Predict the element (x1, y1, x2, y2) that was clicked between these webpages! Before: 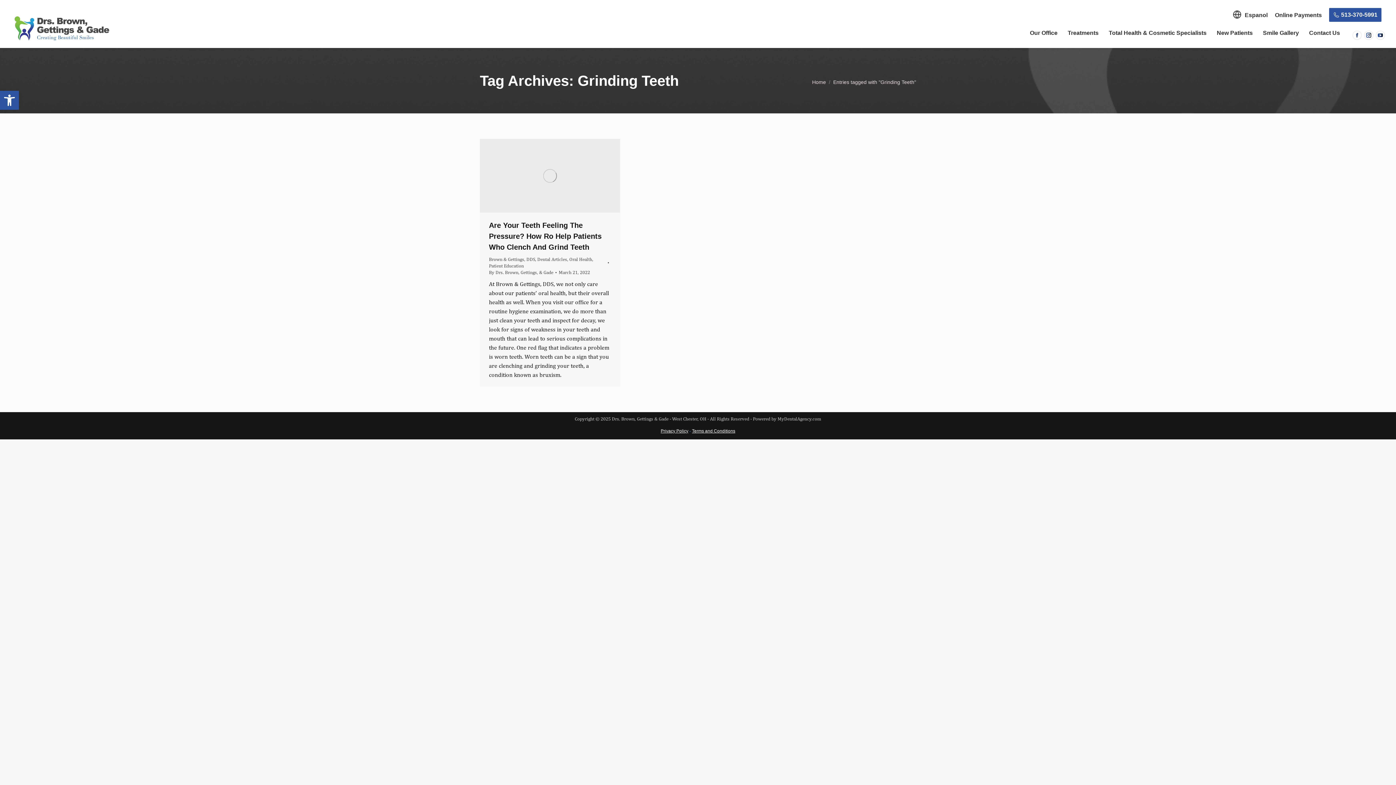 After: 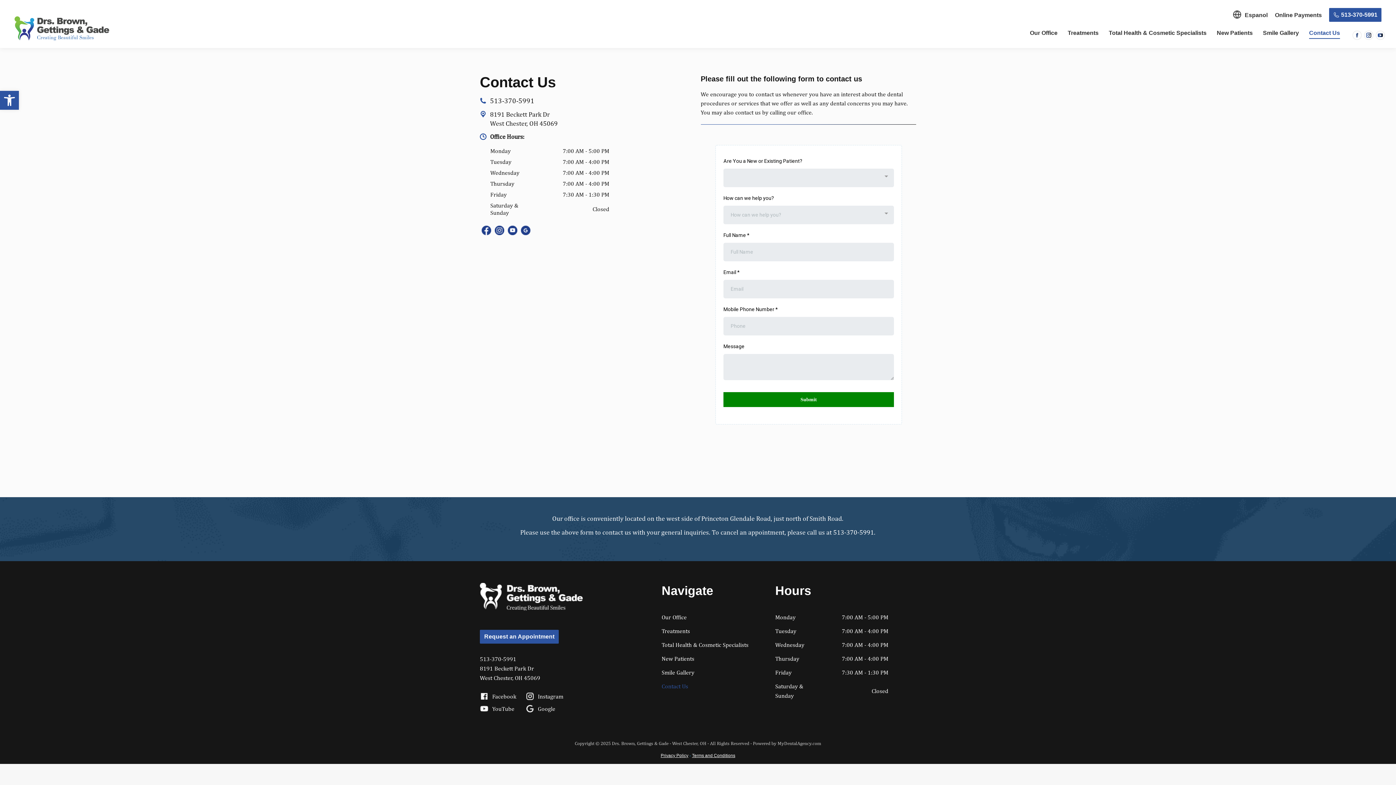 Action: label: Contact Us bbox: (1308, 23, 1341, 42)